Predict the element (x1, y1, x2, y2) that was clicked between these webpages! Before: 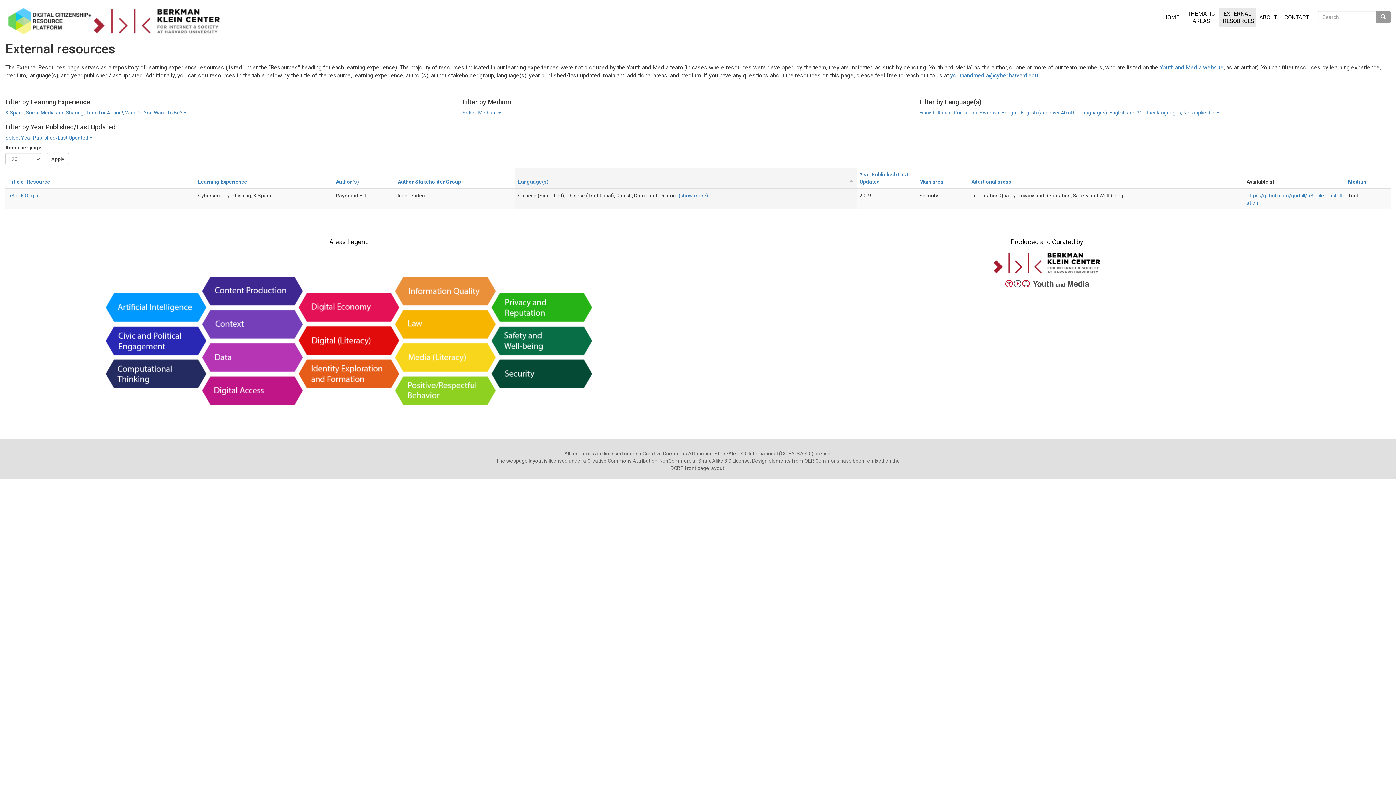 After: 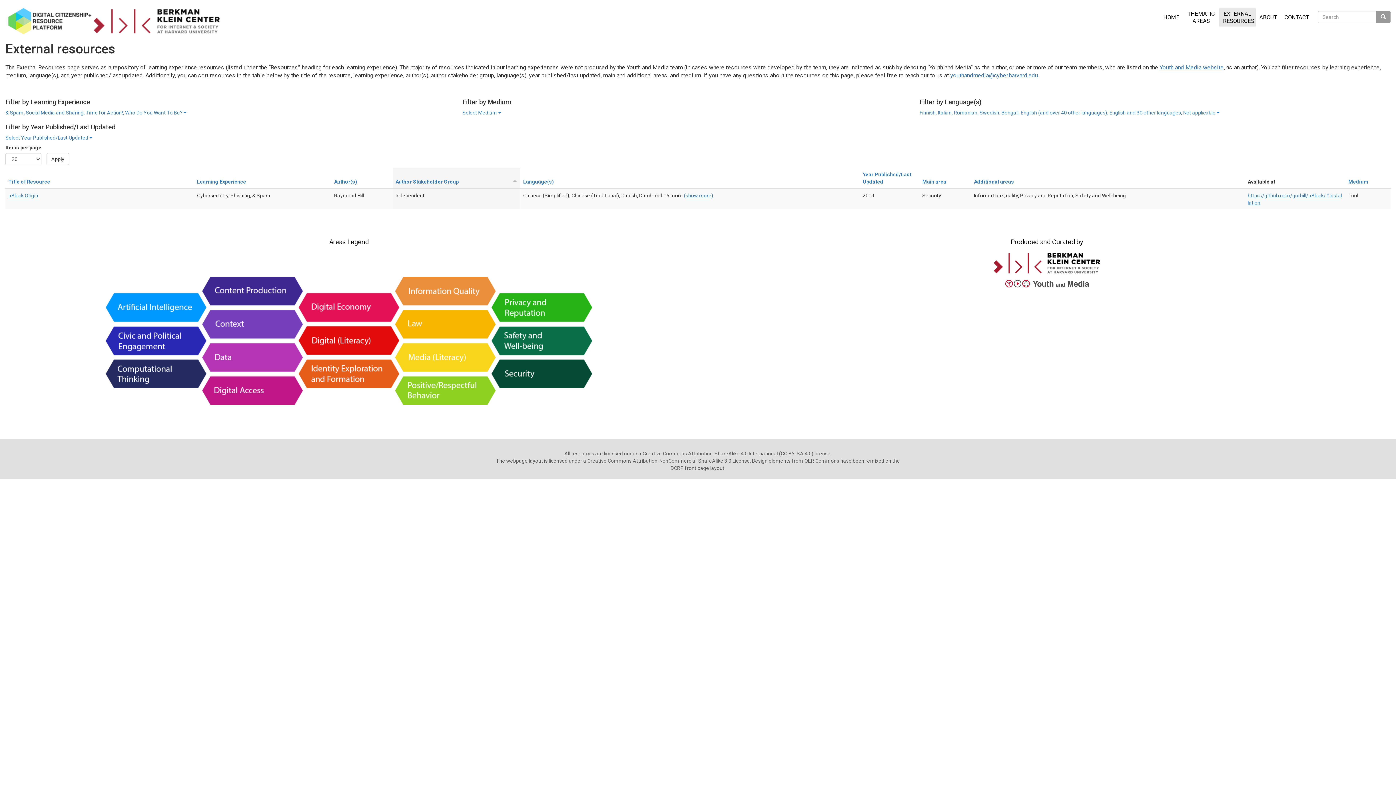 Action: bbox: (397, 178, 461, 184) label: Author Stakeholder Group